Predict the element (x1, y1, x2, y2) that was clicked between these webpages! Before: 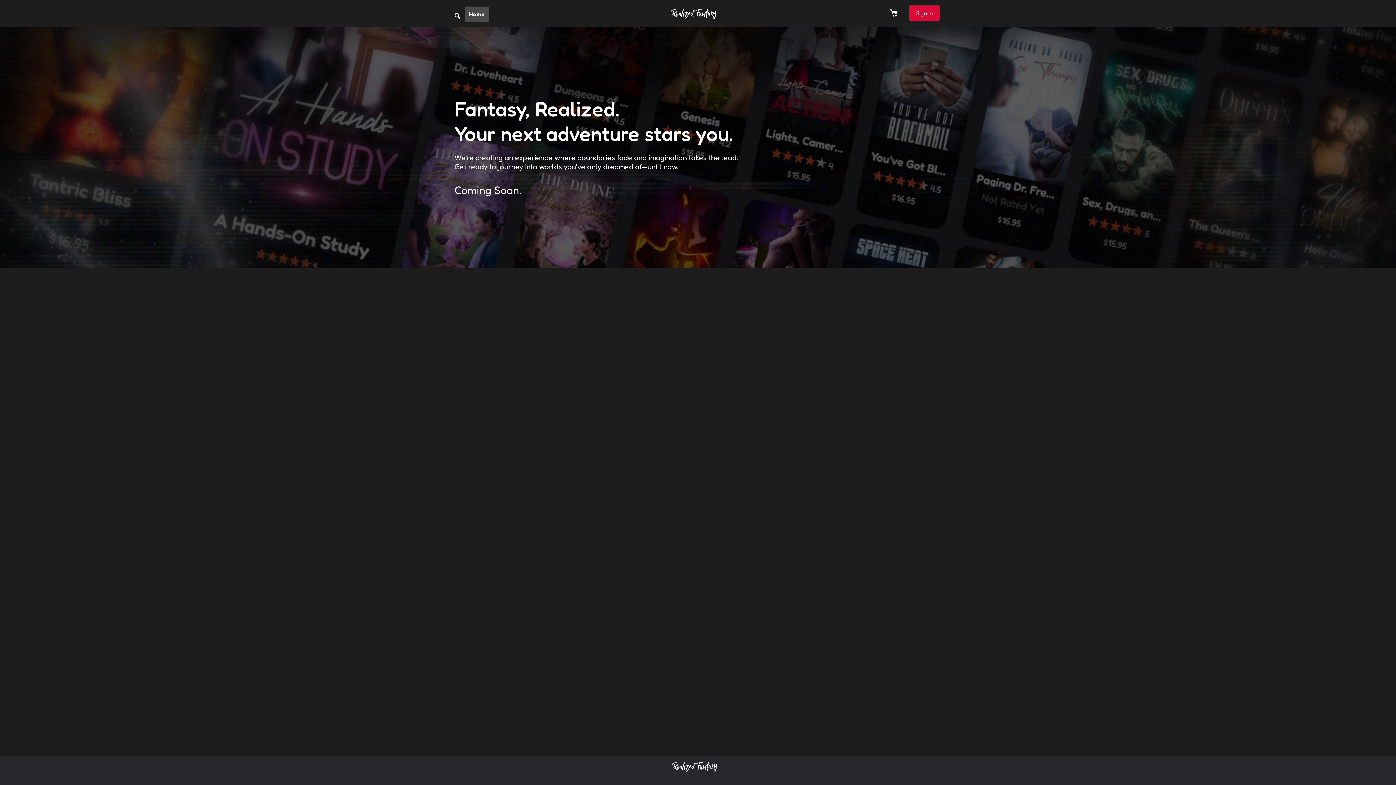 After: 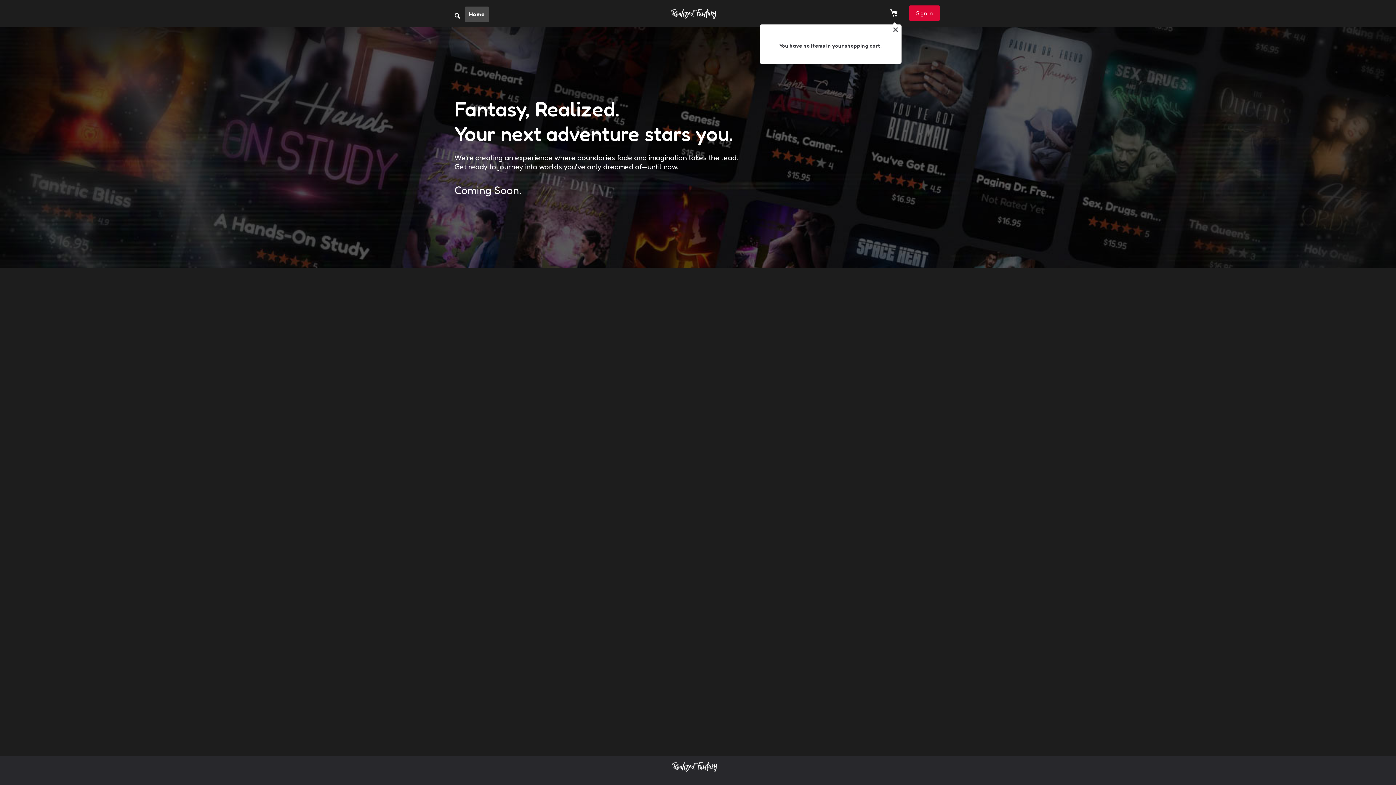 Action: bbox: (890, 7, 898, 22) label: My Cart